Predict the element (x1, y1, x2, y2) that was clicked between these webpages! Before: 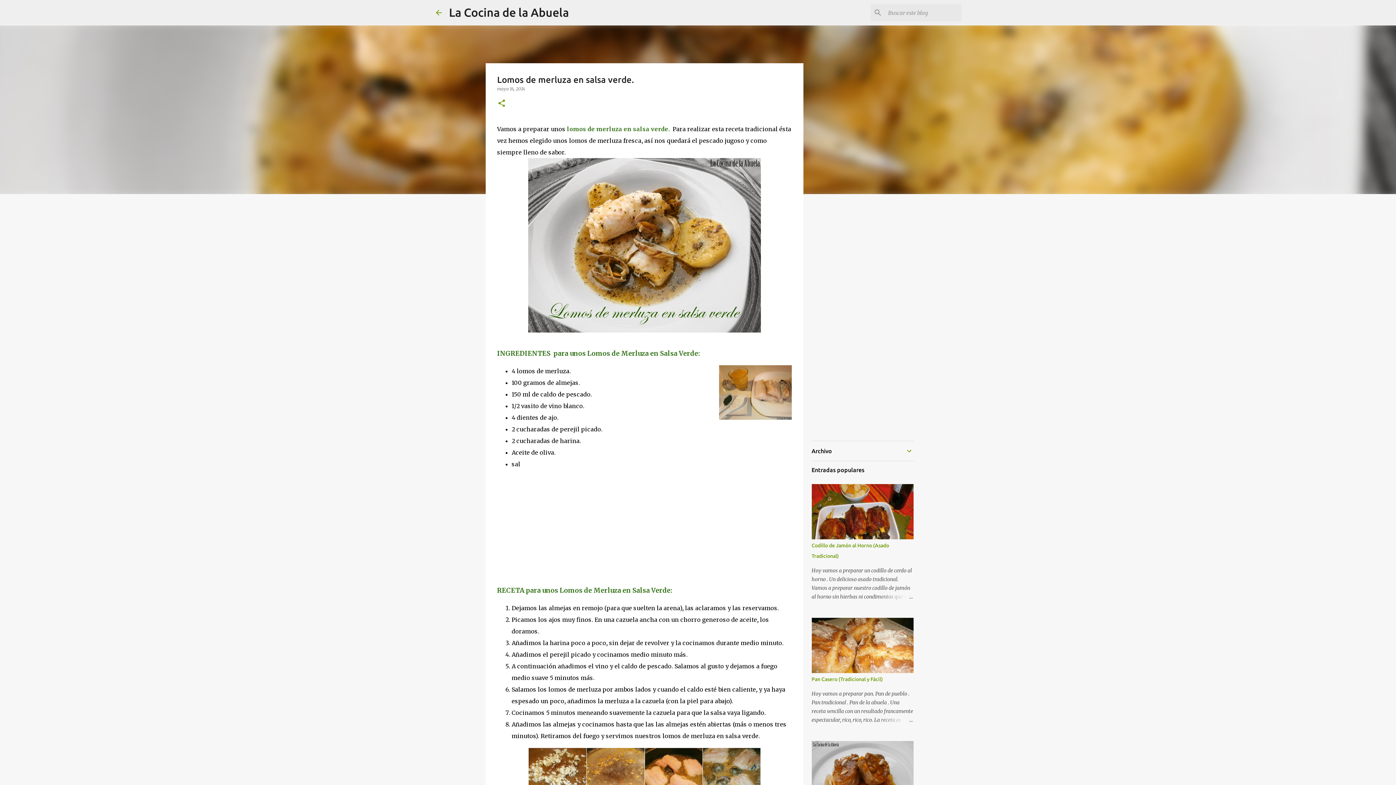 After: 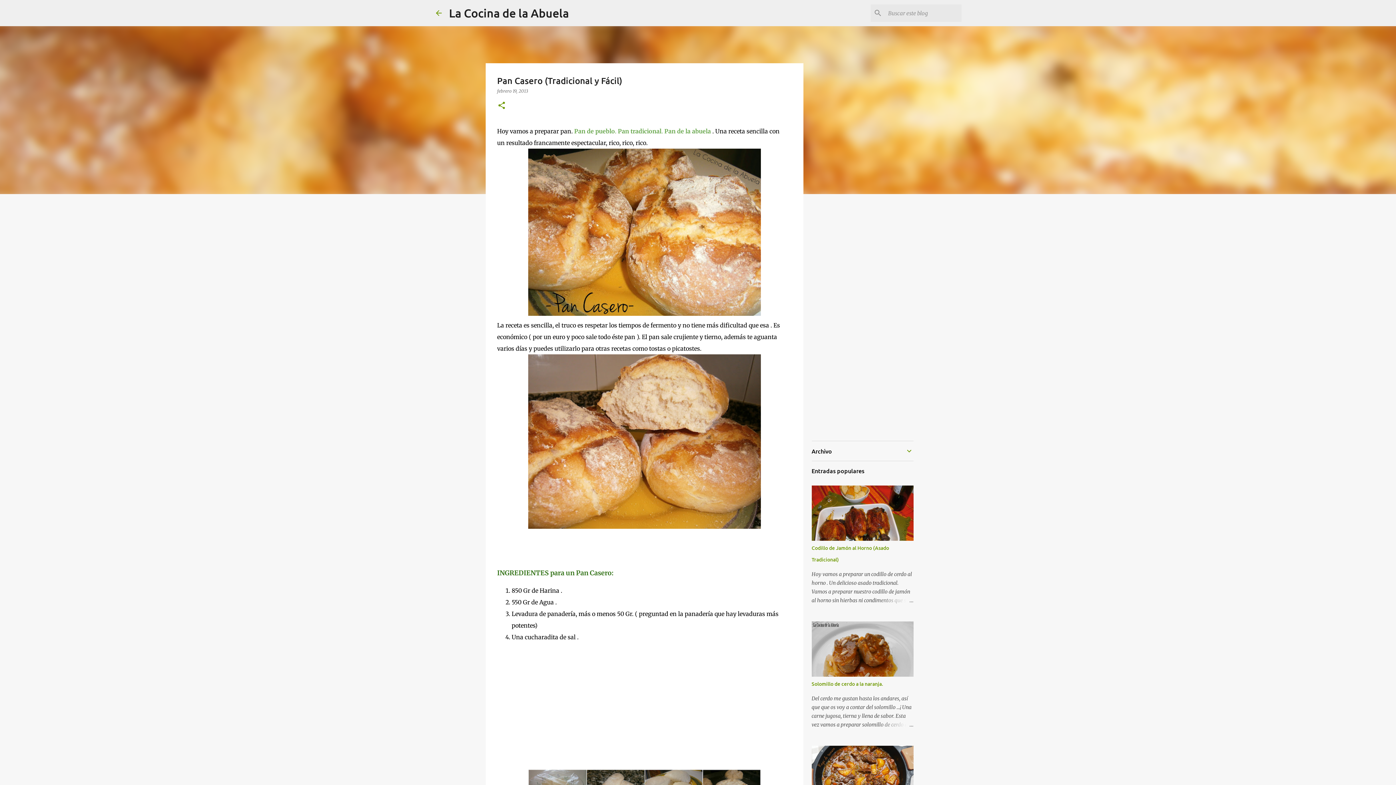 Action: bbox: (878, 716, 913, 724)